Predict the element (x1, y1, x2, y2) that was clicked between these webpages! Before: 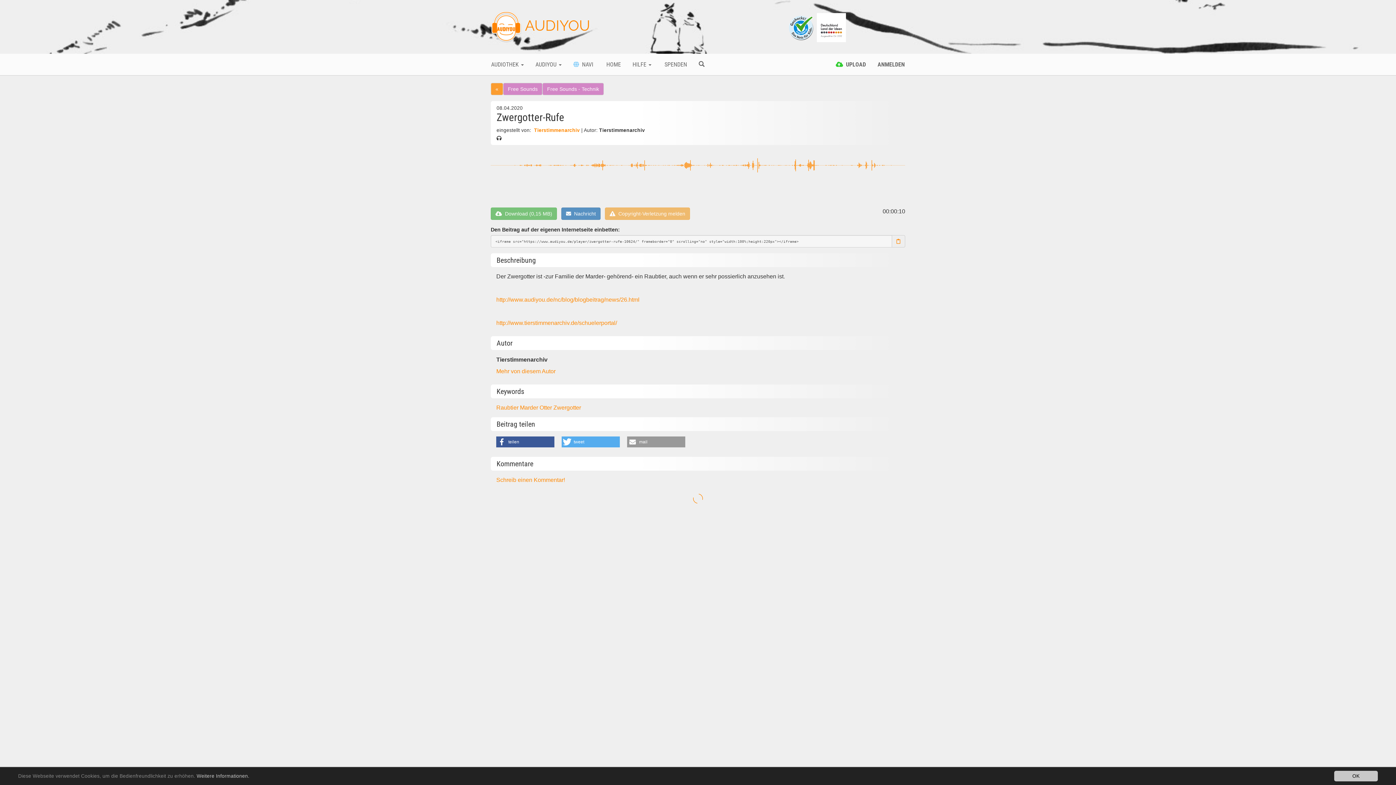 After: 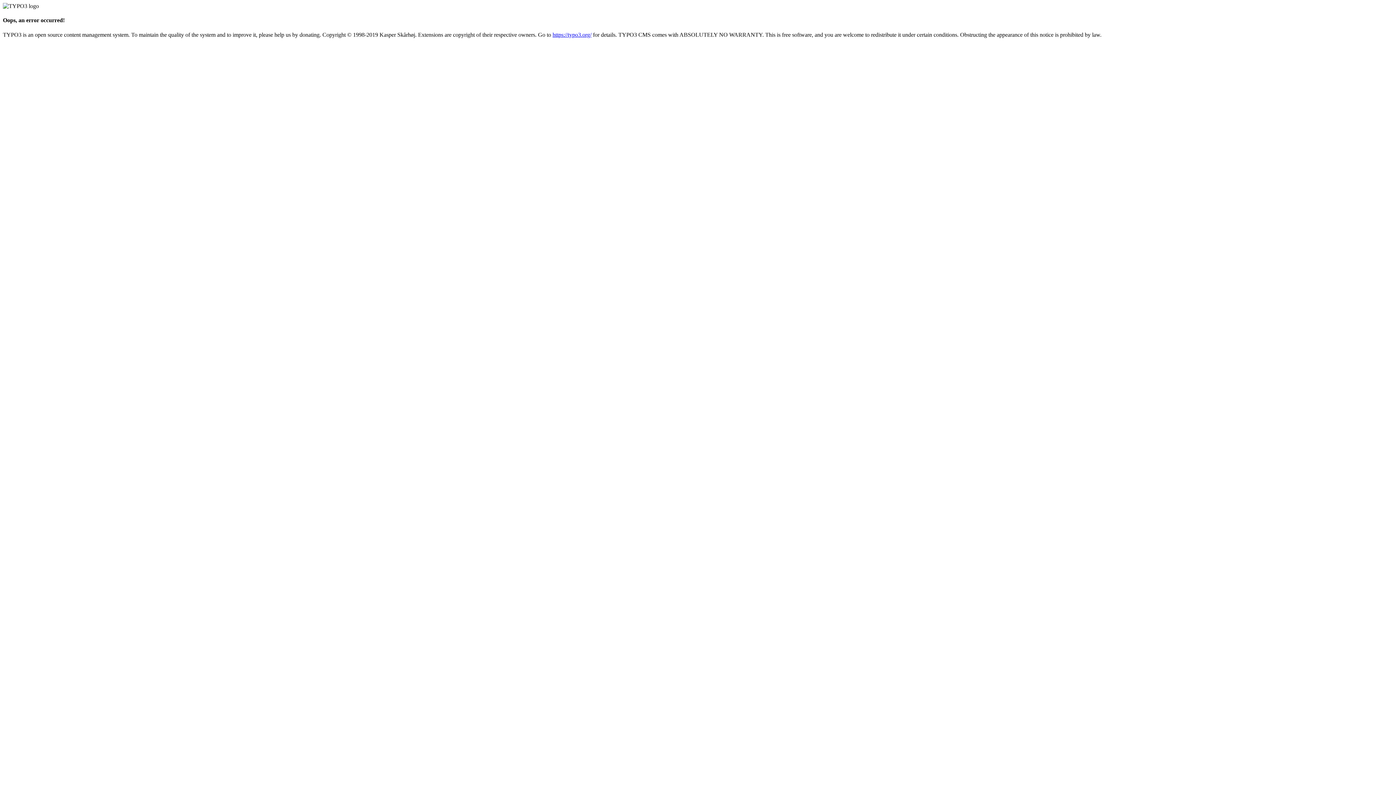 Action: bbox: (817, 24, 846, 30)